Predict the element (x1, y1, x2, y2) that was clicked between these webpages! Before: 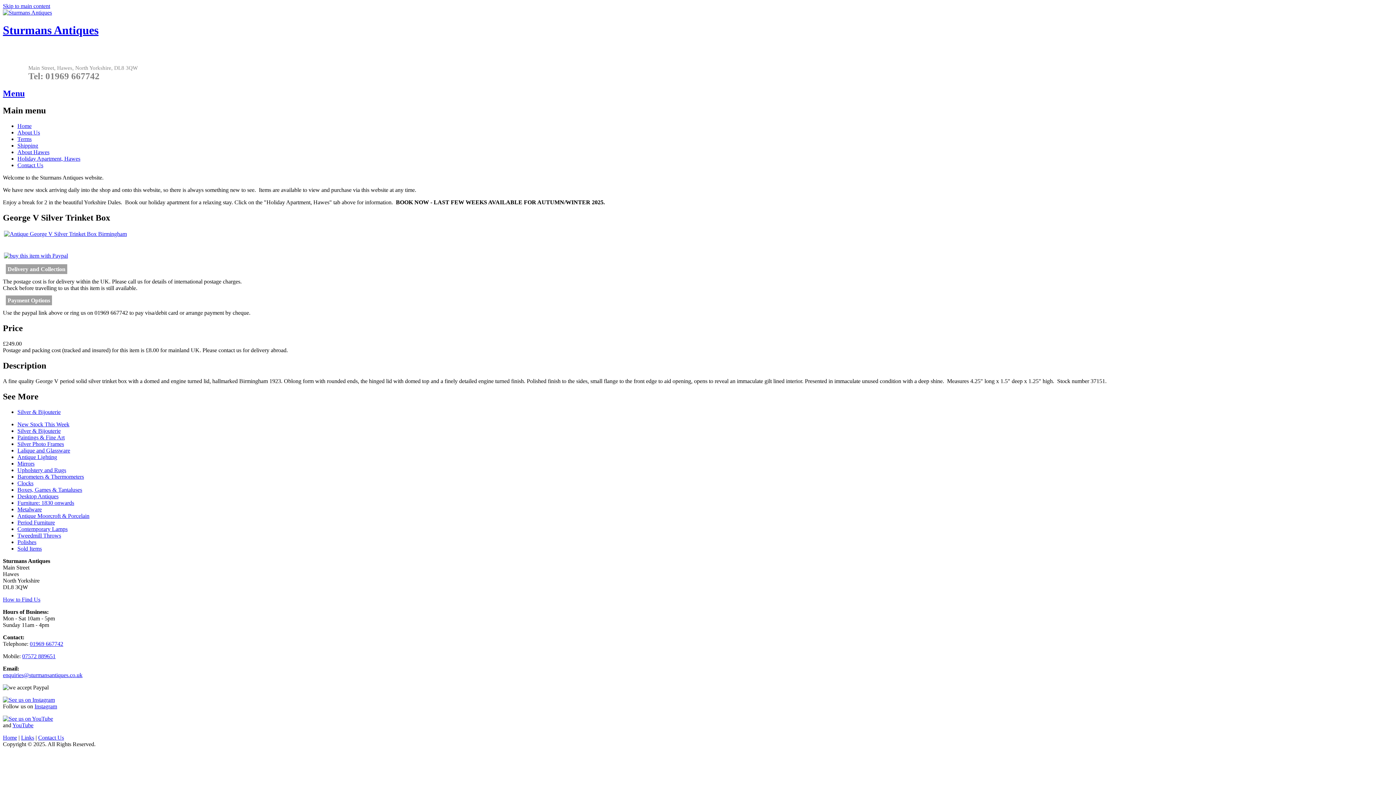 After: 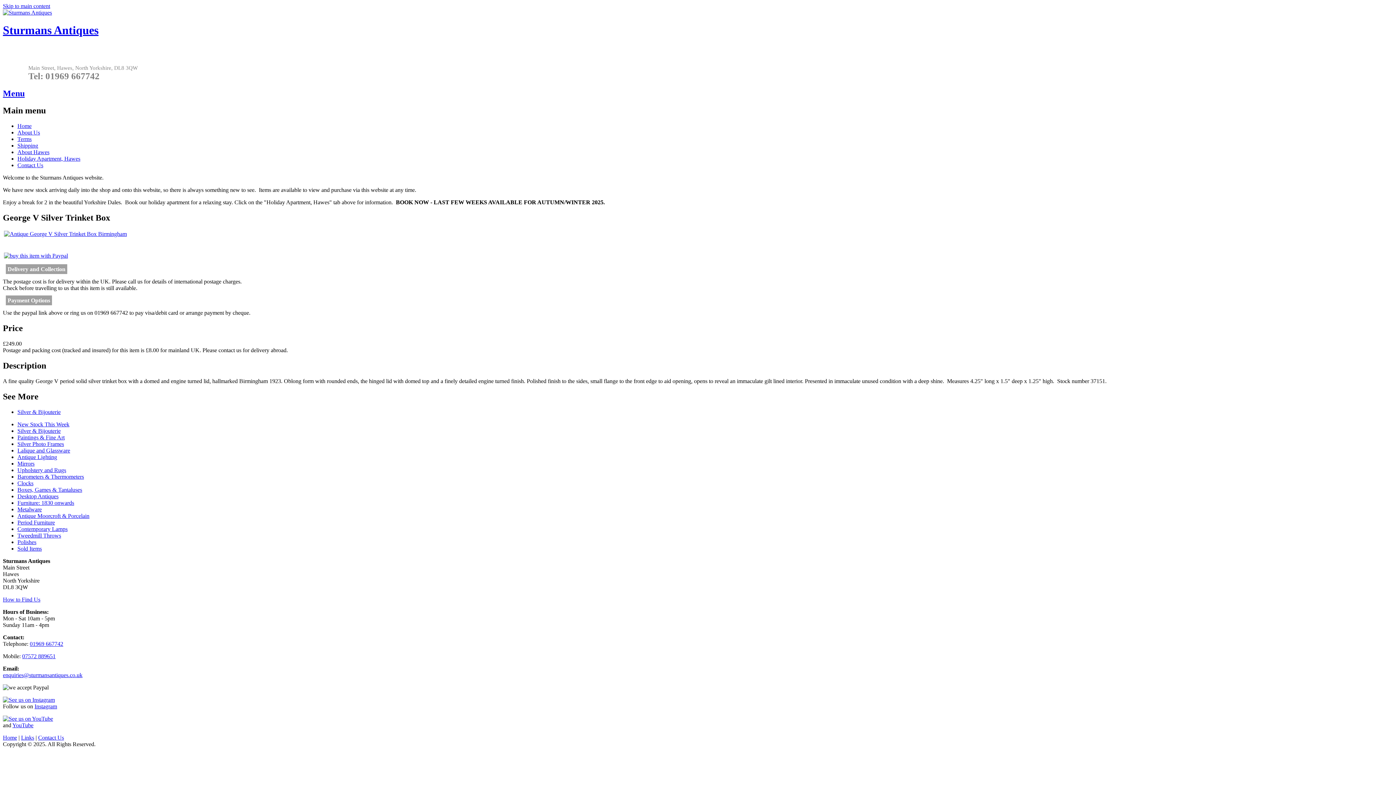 Action: label: YouTube bbox: (12, 722, 33, 728)